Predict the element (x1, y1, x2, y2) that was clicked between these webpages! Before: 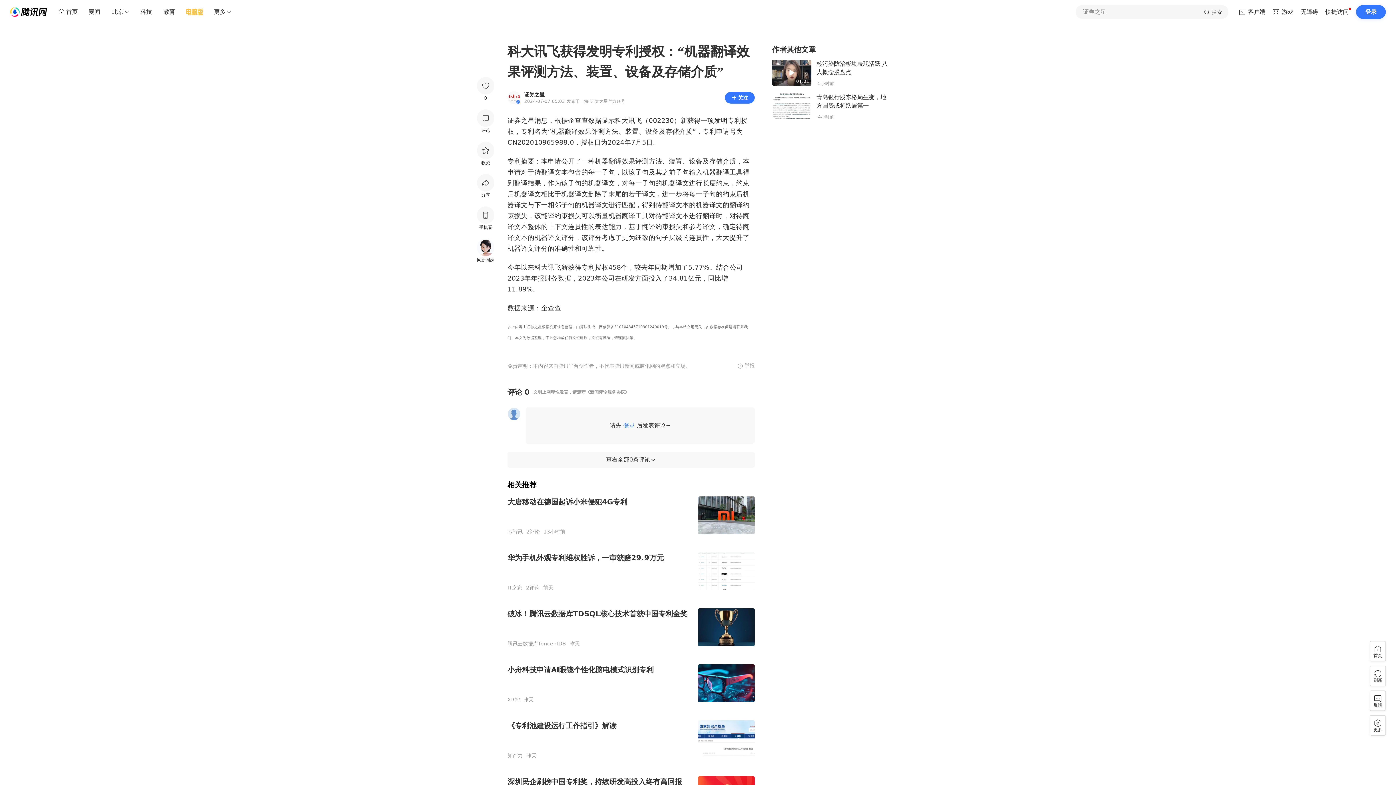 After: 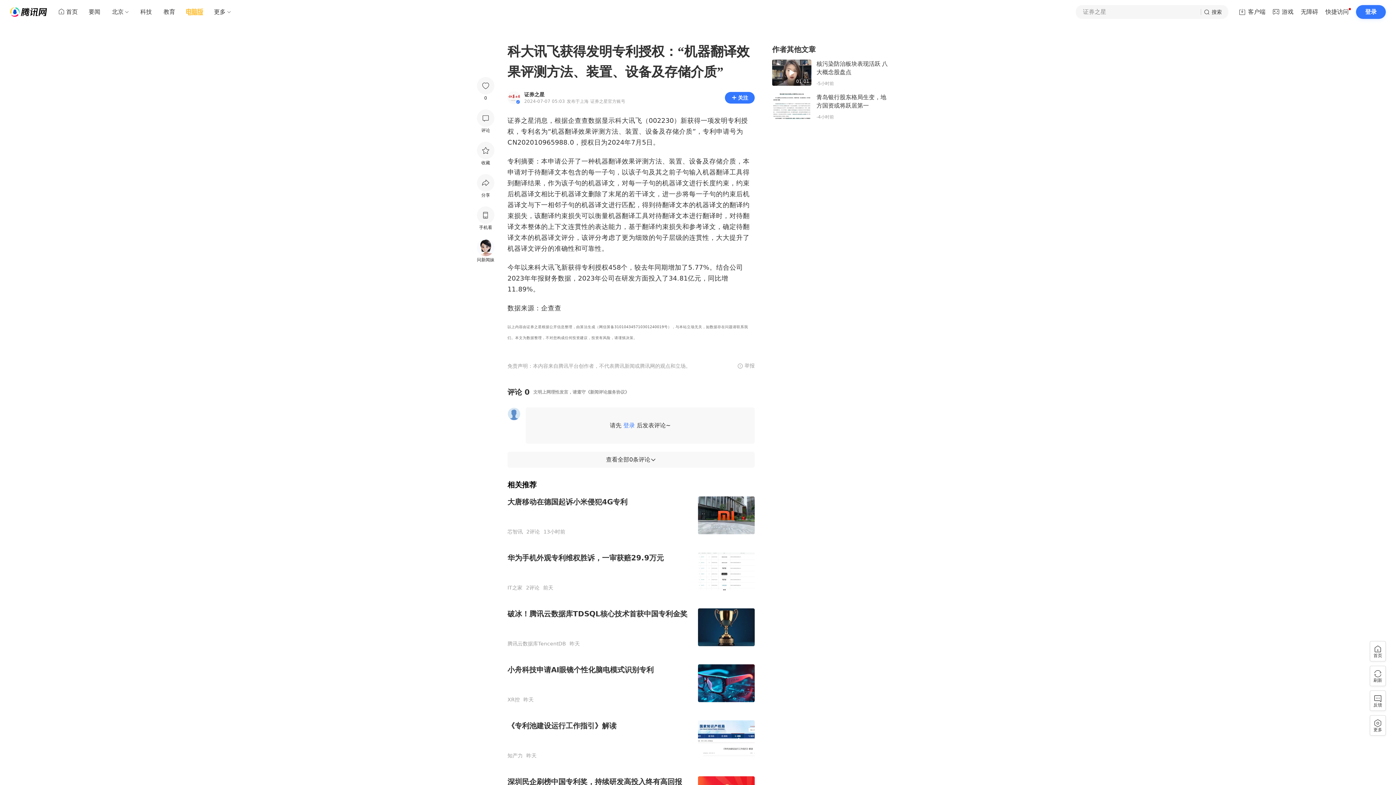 Action: label: 搜索 bbox: (1201, 5, 1228, 18)